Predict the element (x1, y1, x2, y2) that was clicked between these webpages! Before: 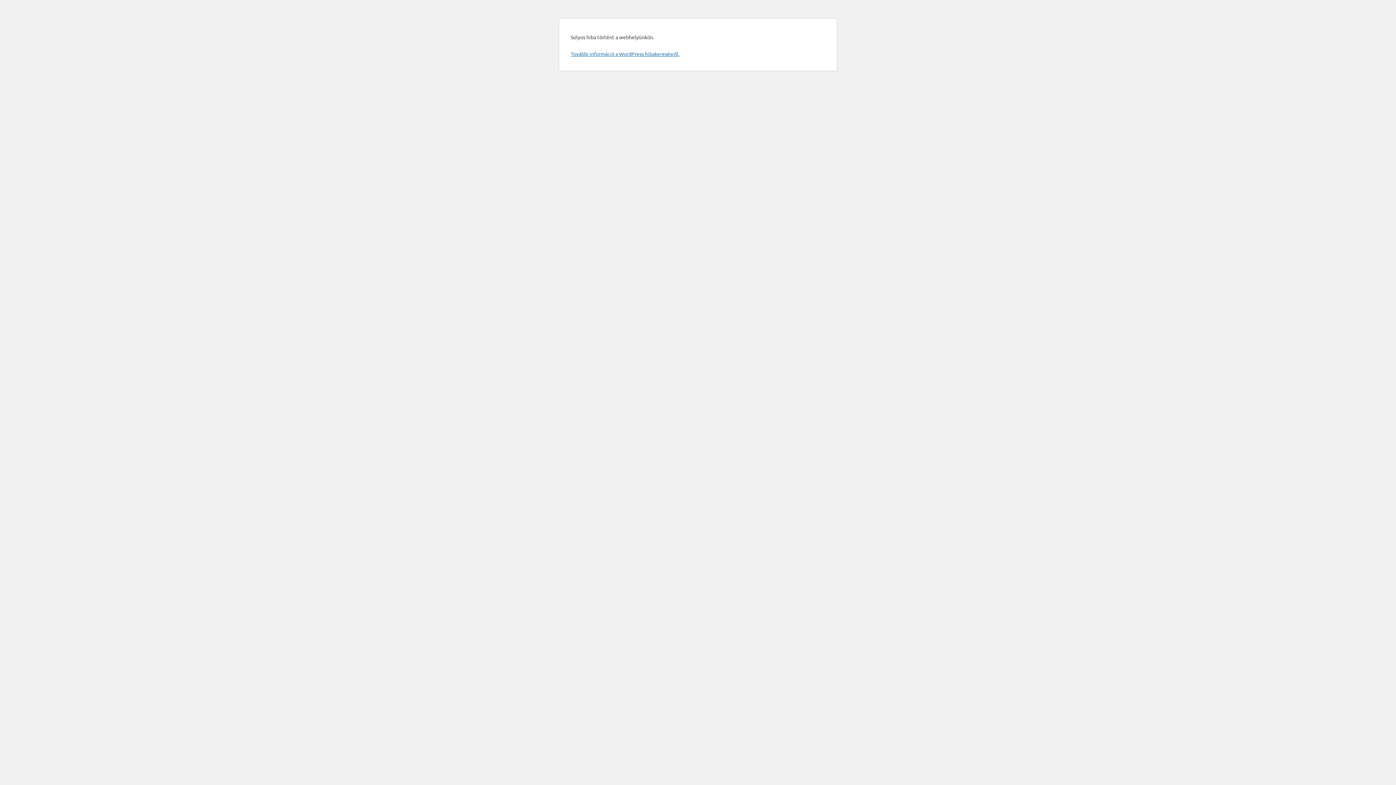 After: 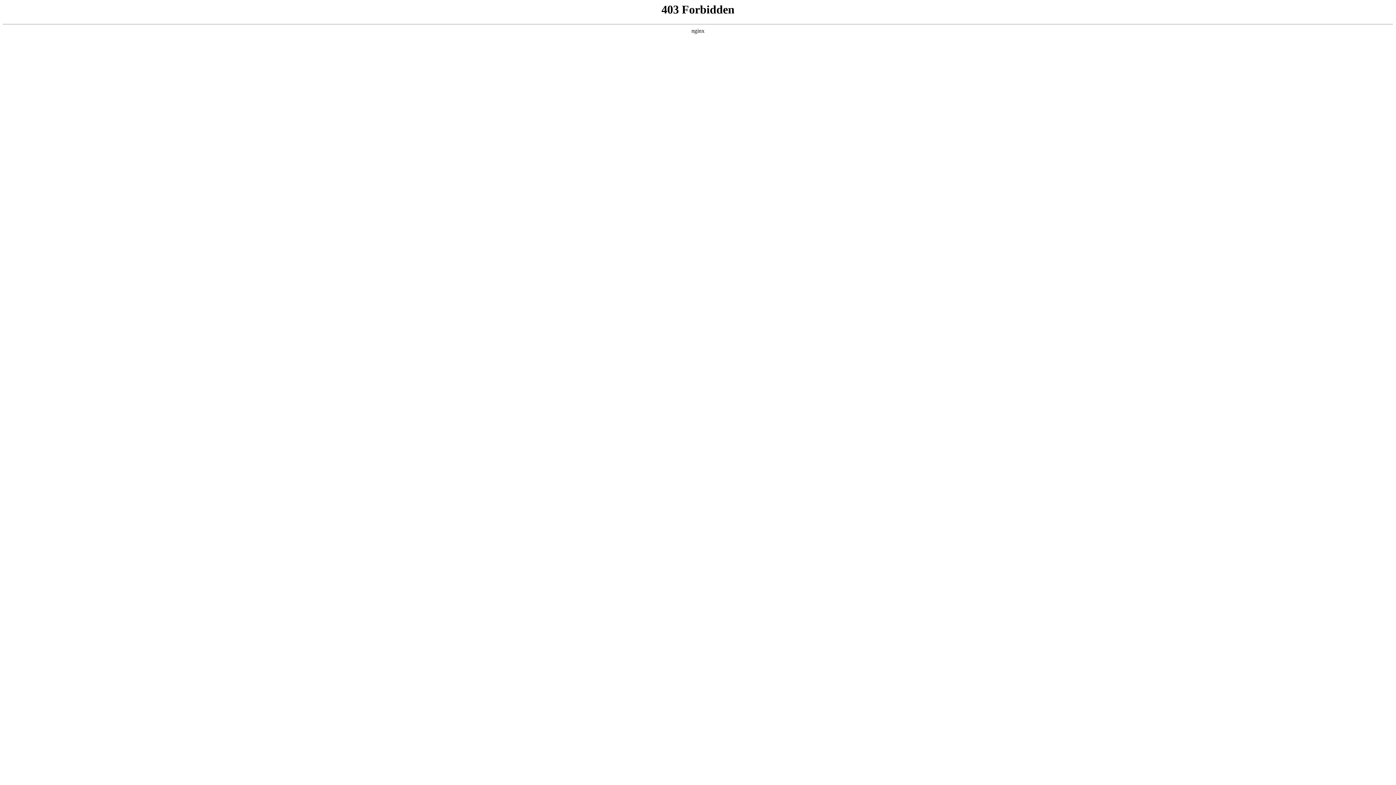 Action: bbox: (570, 50, 679, 57) label: További információ a WordPress hibakeresésről.